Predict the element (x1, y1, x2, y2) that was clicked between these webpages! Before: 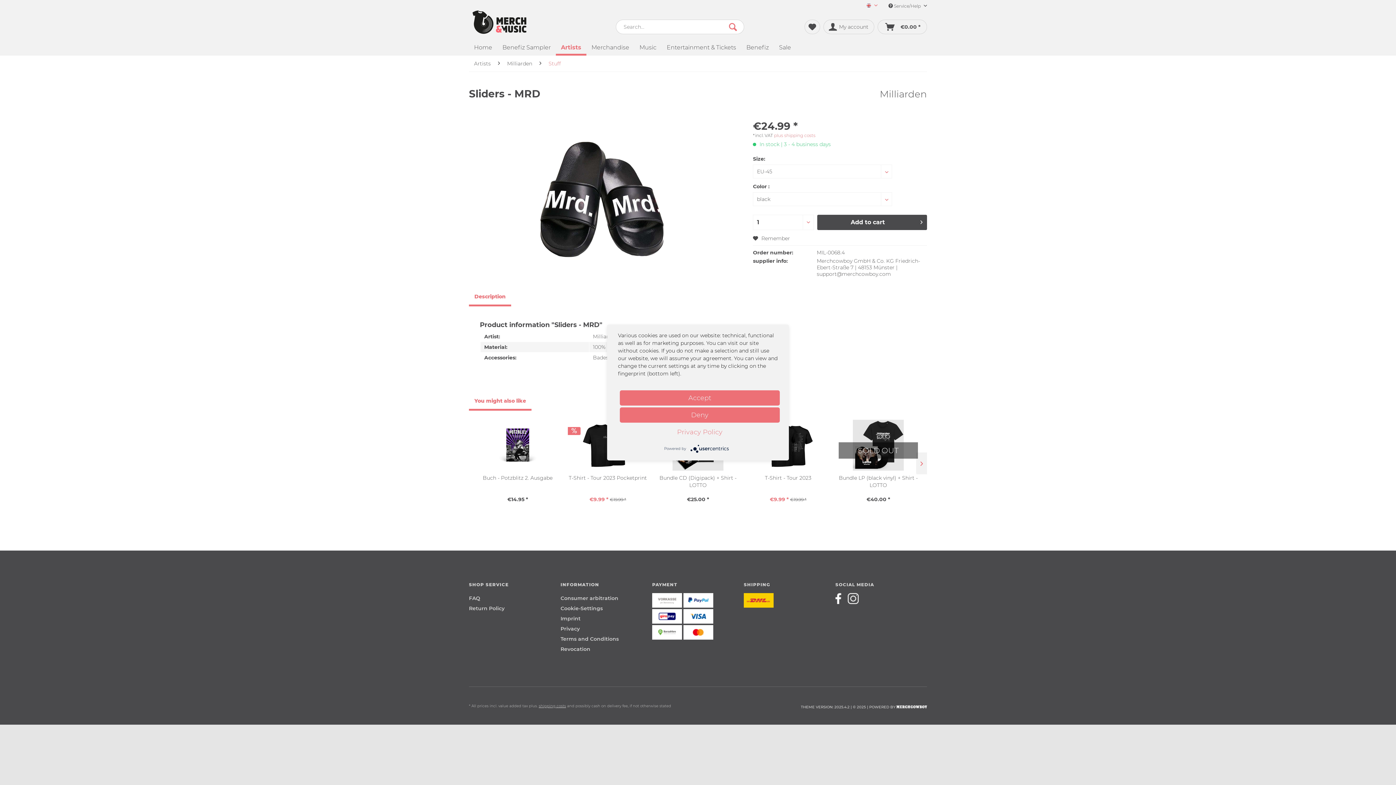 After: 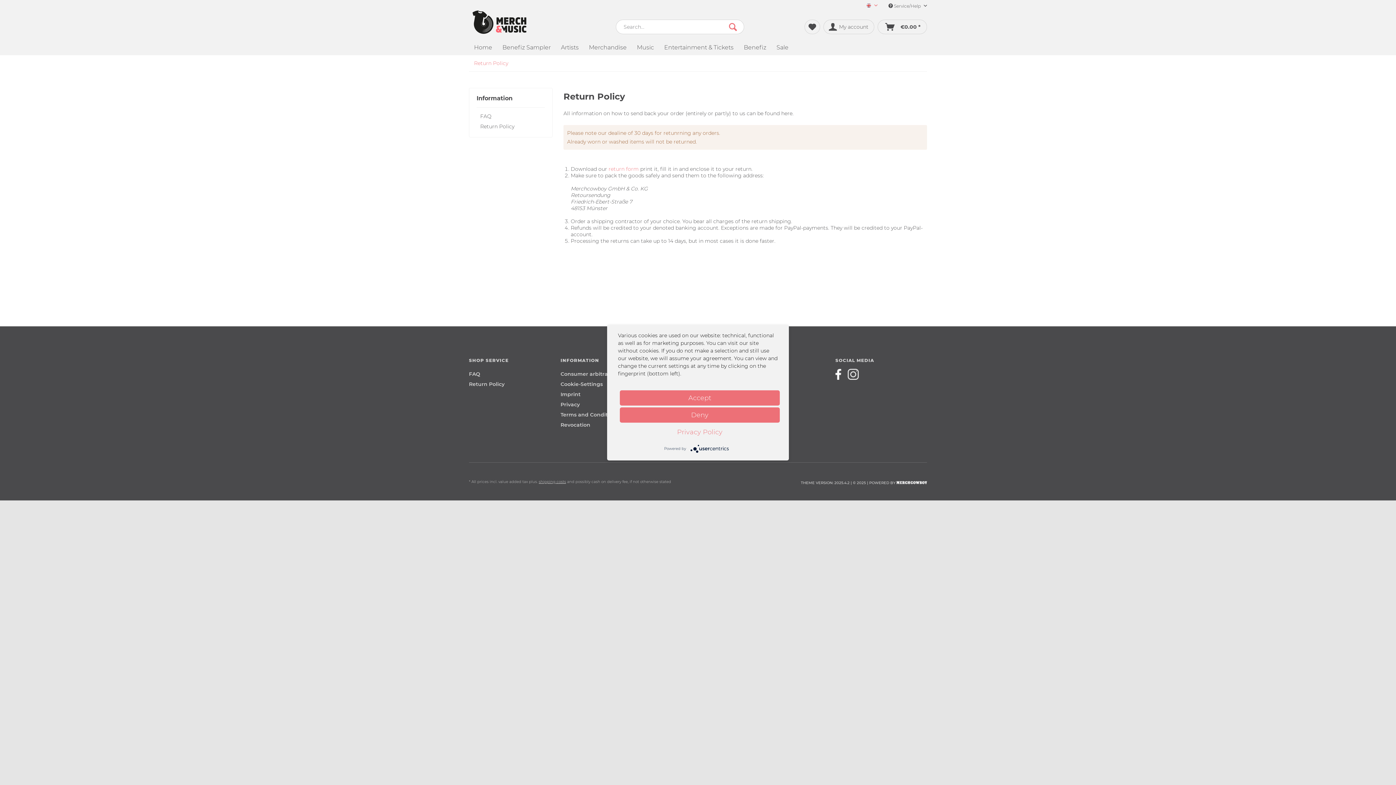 Action: label: Return Policy bbox: (469, 603, 557, 613)